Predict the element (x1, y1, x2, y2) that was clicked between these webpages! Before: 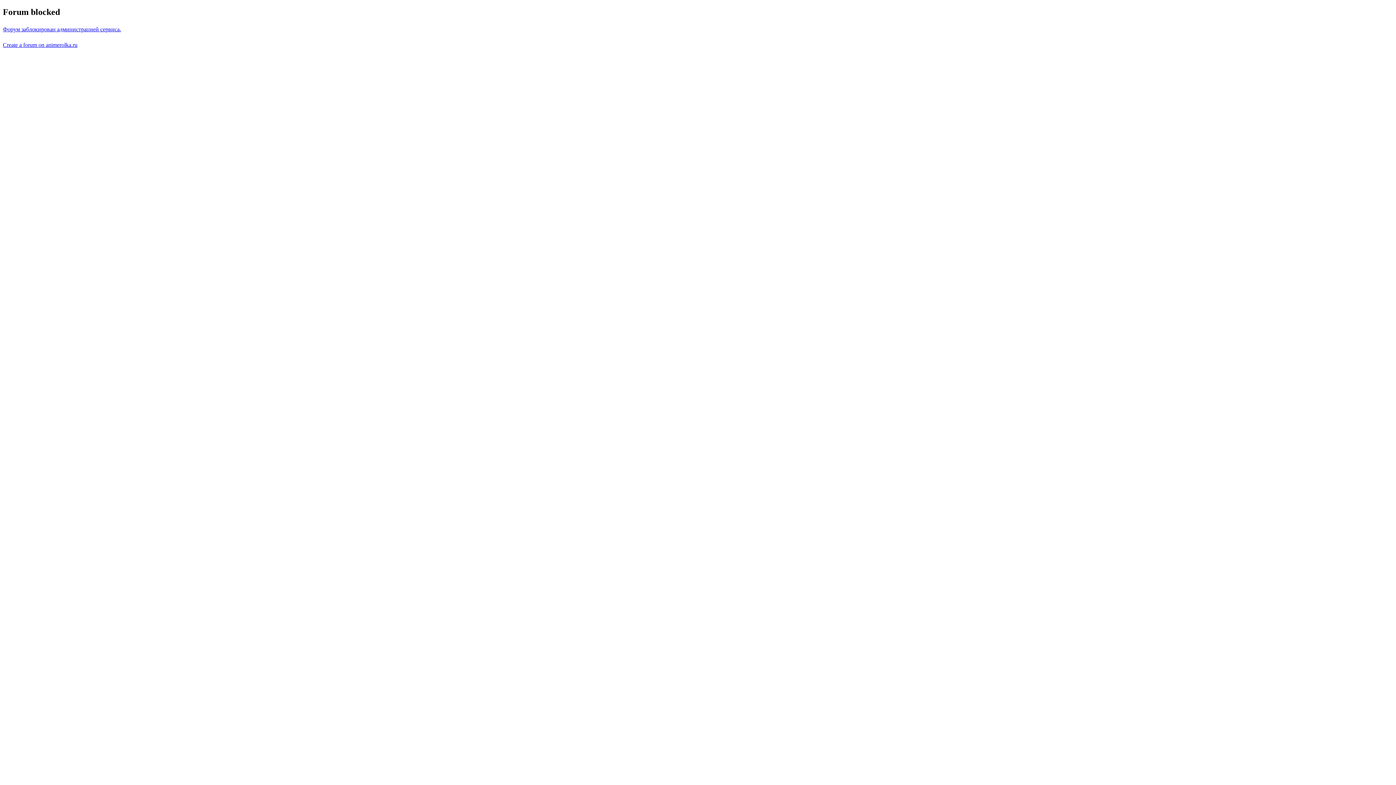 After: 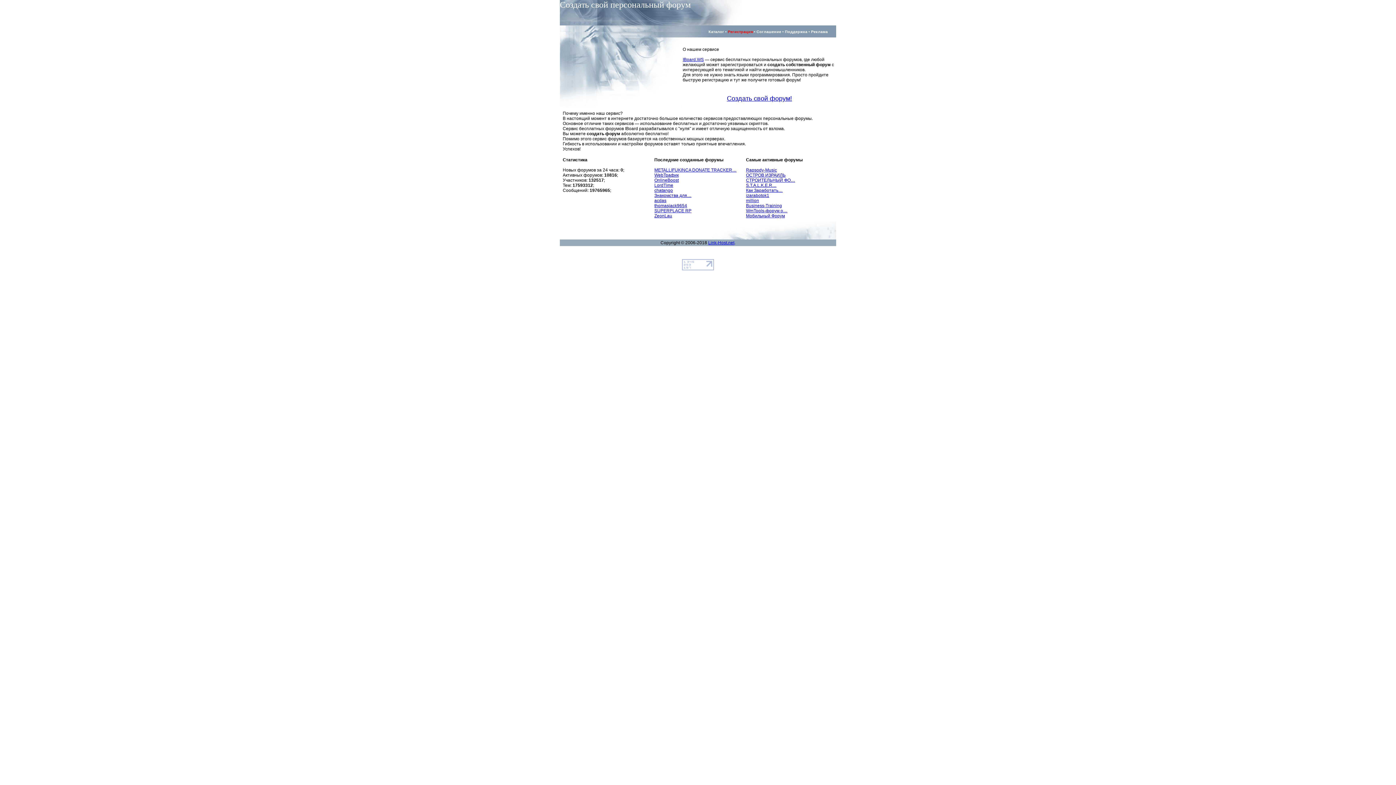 Action: label: Форум заблокирован администрацией сервиса. bbox: (2, 26, 121, 32)